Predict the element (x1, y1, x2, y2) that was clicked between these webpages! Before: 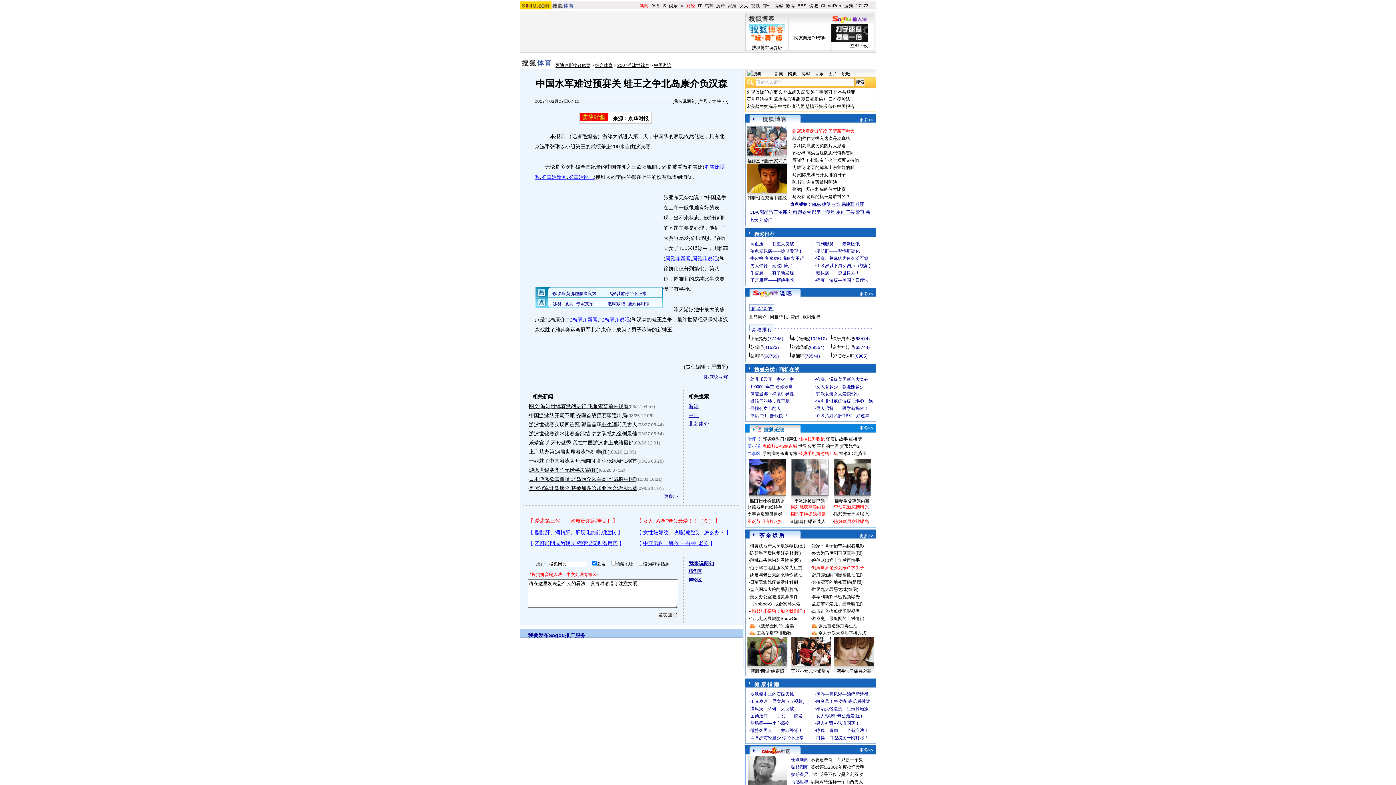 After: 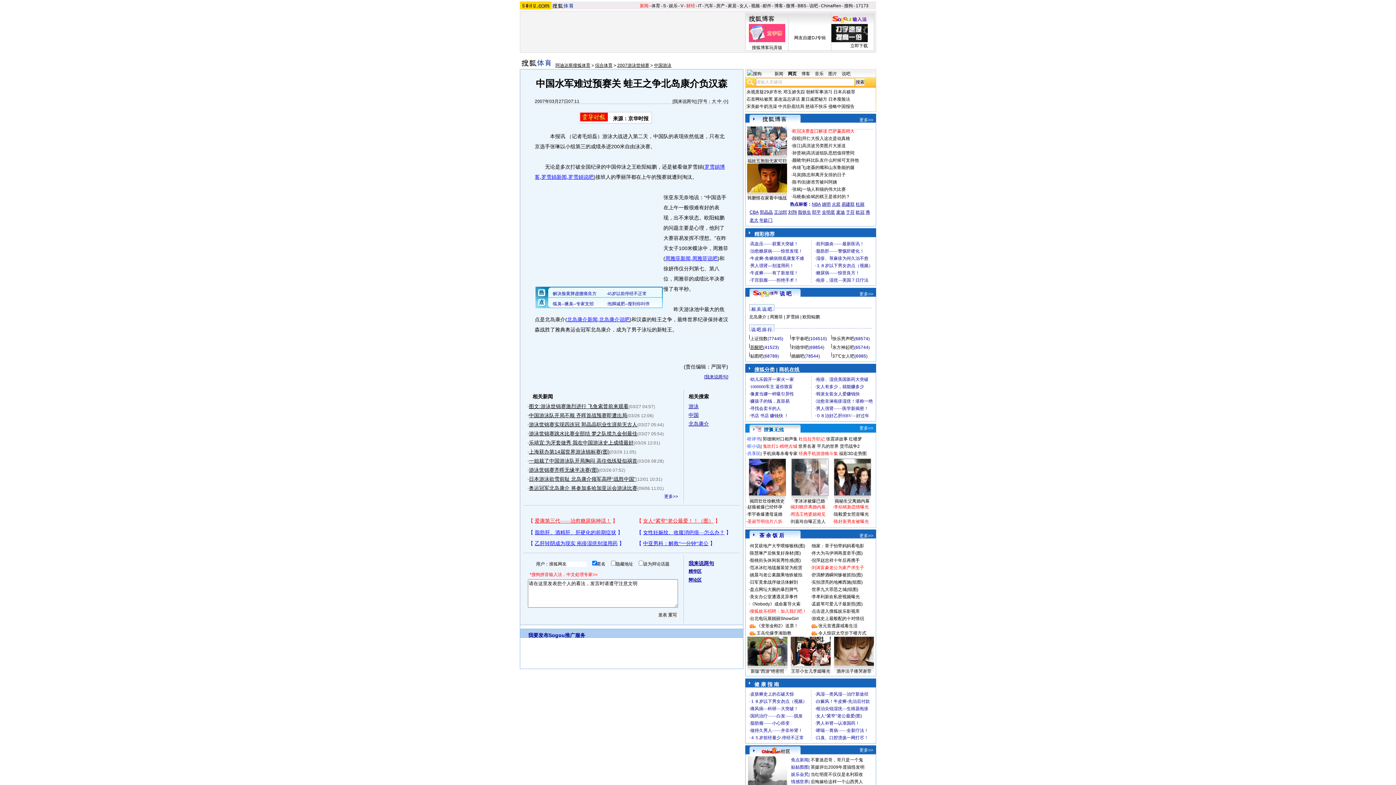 Action: bbox: (750, 345, 763, 350) label: 苏醒吧